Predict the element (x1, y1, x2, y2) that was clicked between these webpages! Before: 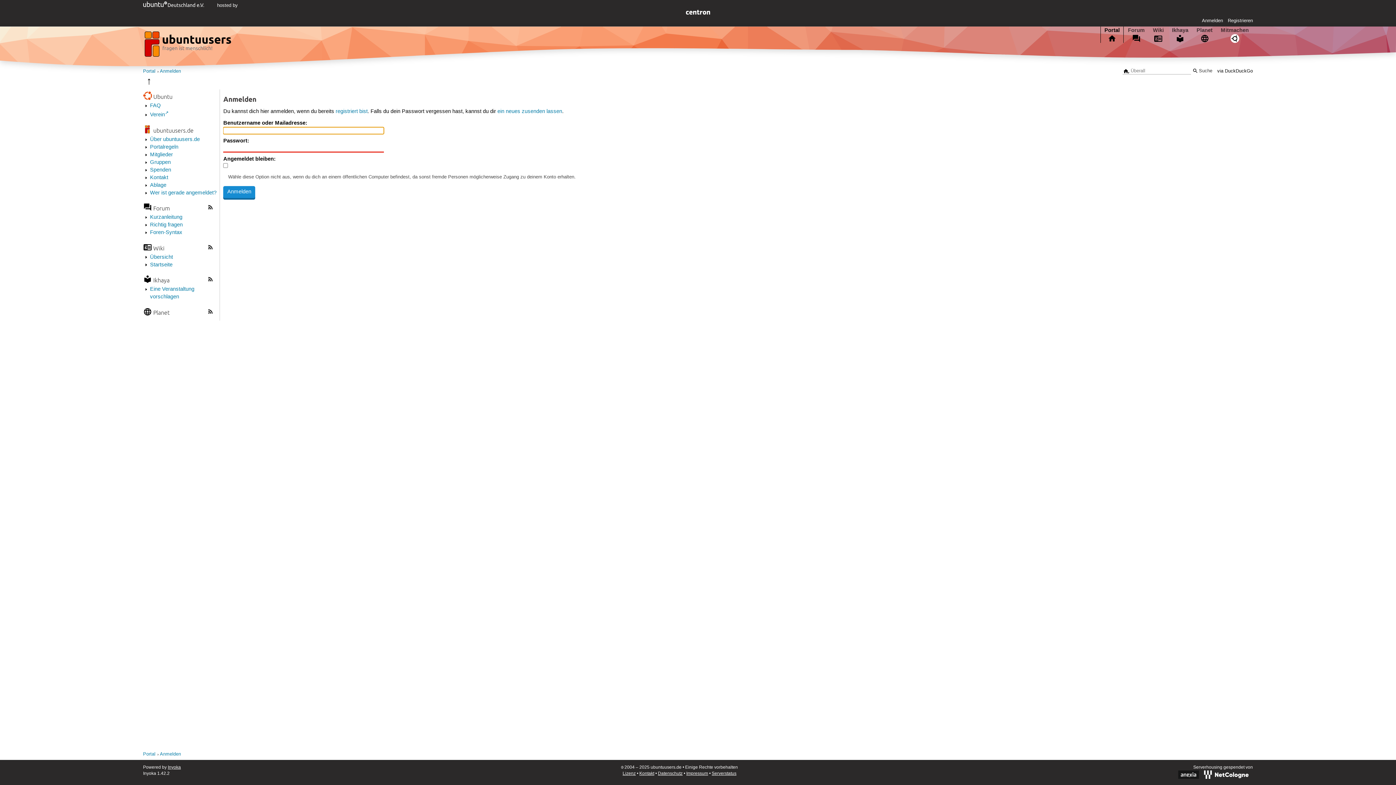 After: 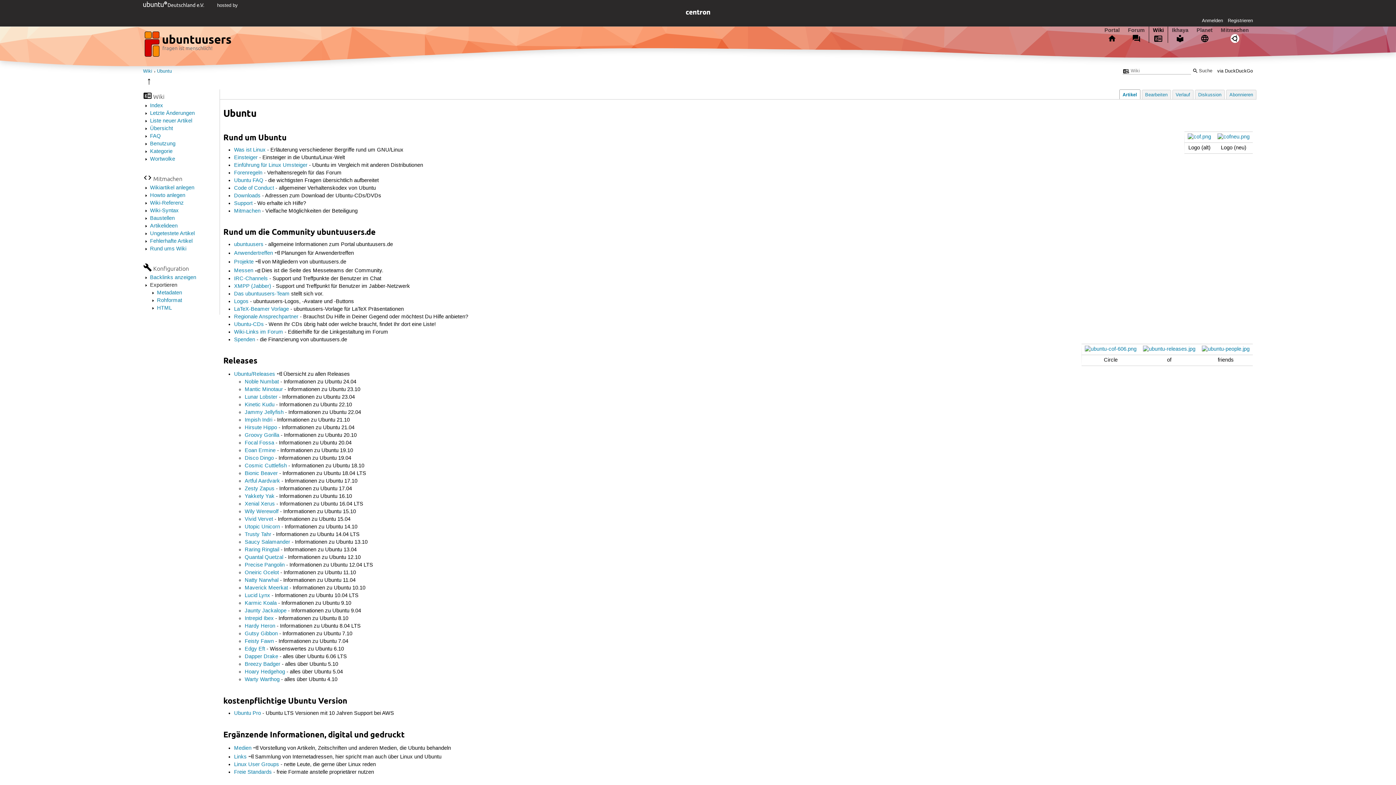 Action: bbox: (153, 93, 172, 100) label: Ubuntu